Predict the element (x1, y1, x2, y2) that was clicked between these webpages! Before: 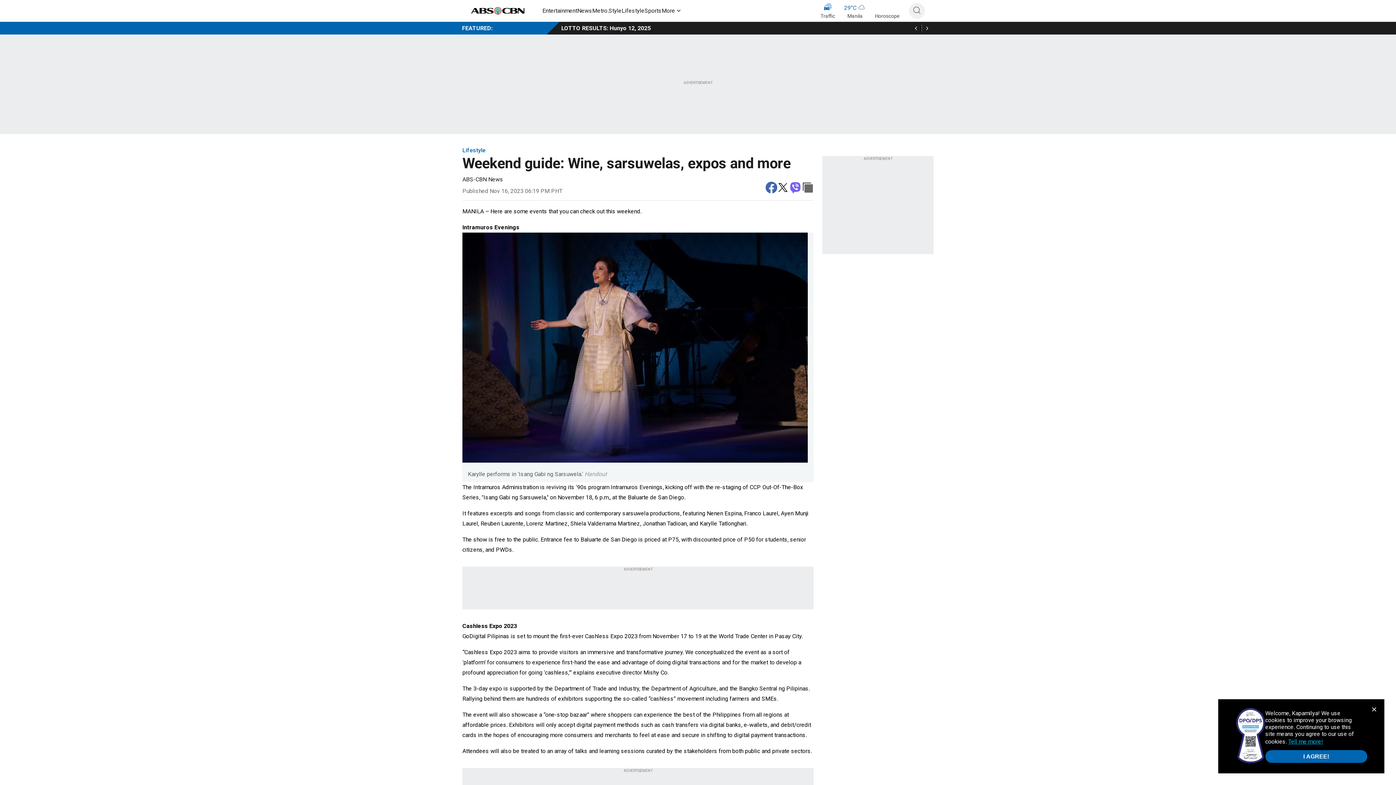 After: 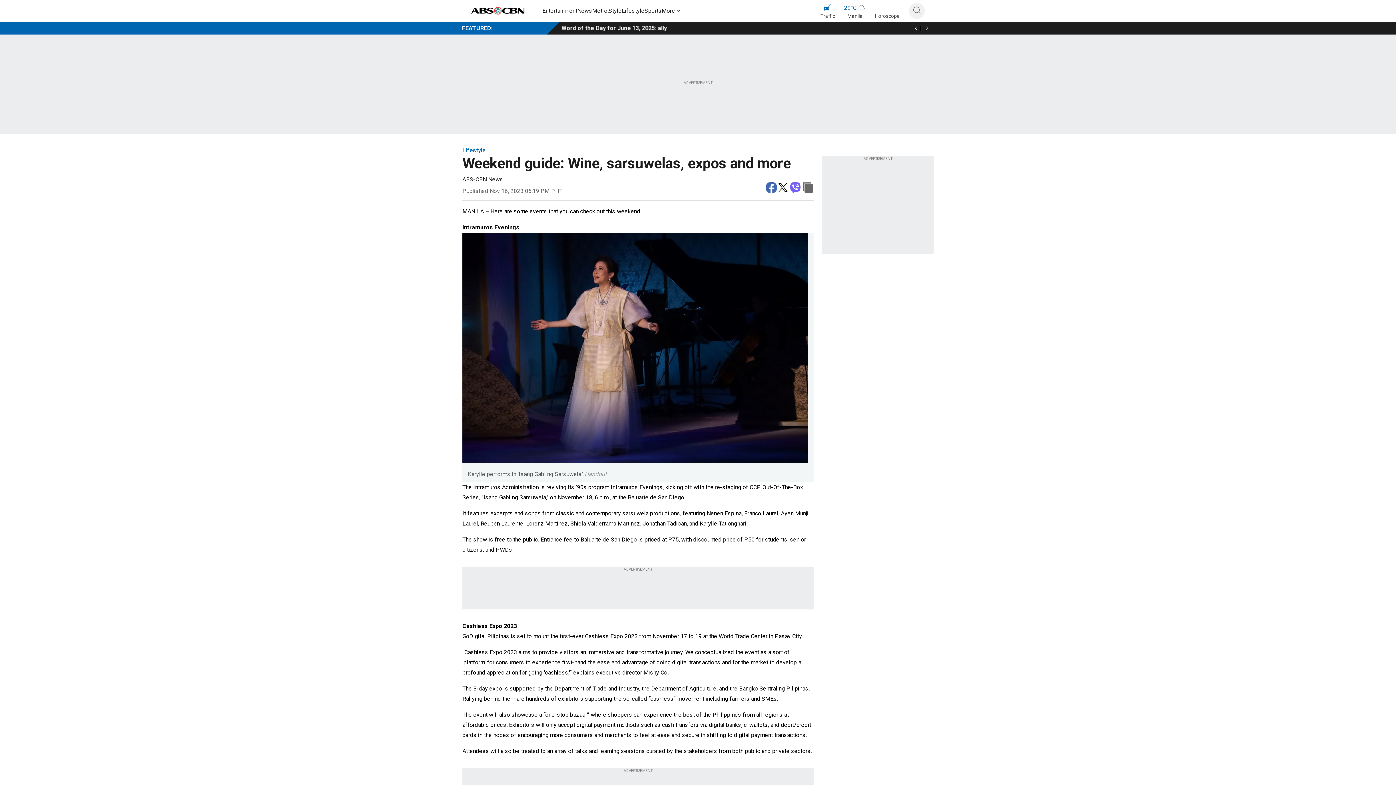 Action: label: I AGREE! bbox: (1265, 750, 1367, 763)